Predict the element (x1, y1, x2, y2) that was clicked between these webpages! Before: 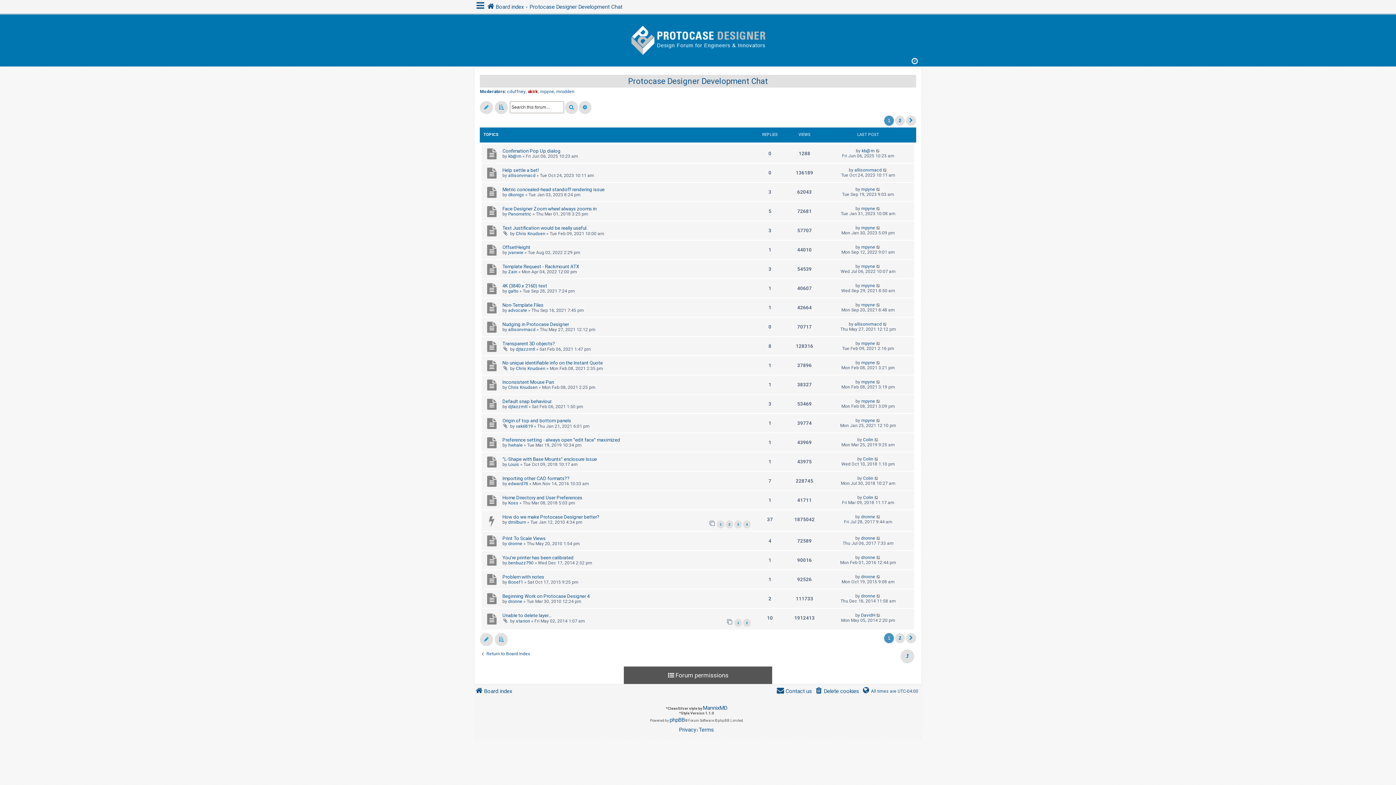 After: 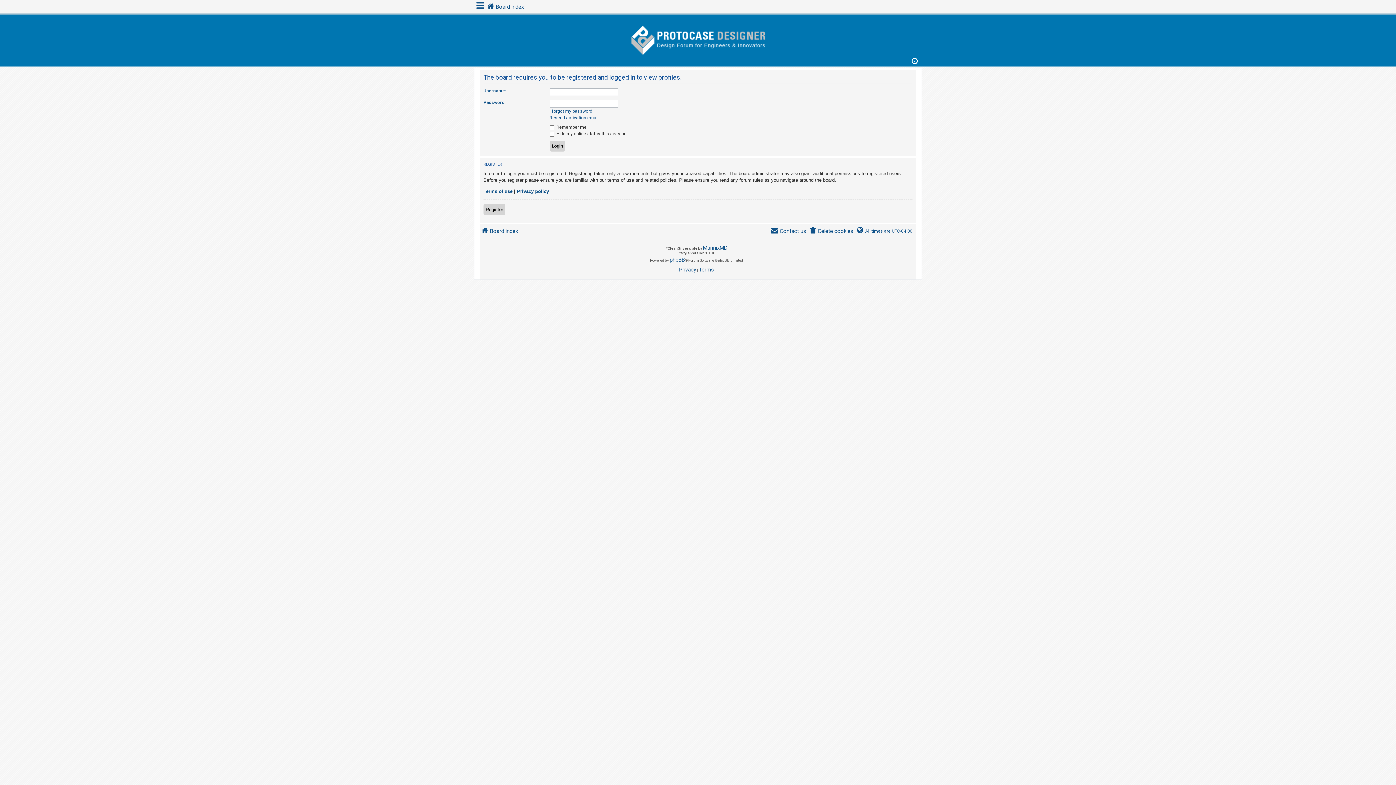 Action: label: kb@m bbox: (508, 153, 521, 158)